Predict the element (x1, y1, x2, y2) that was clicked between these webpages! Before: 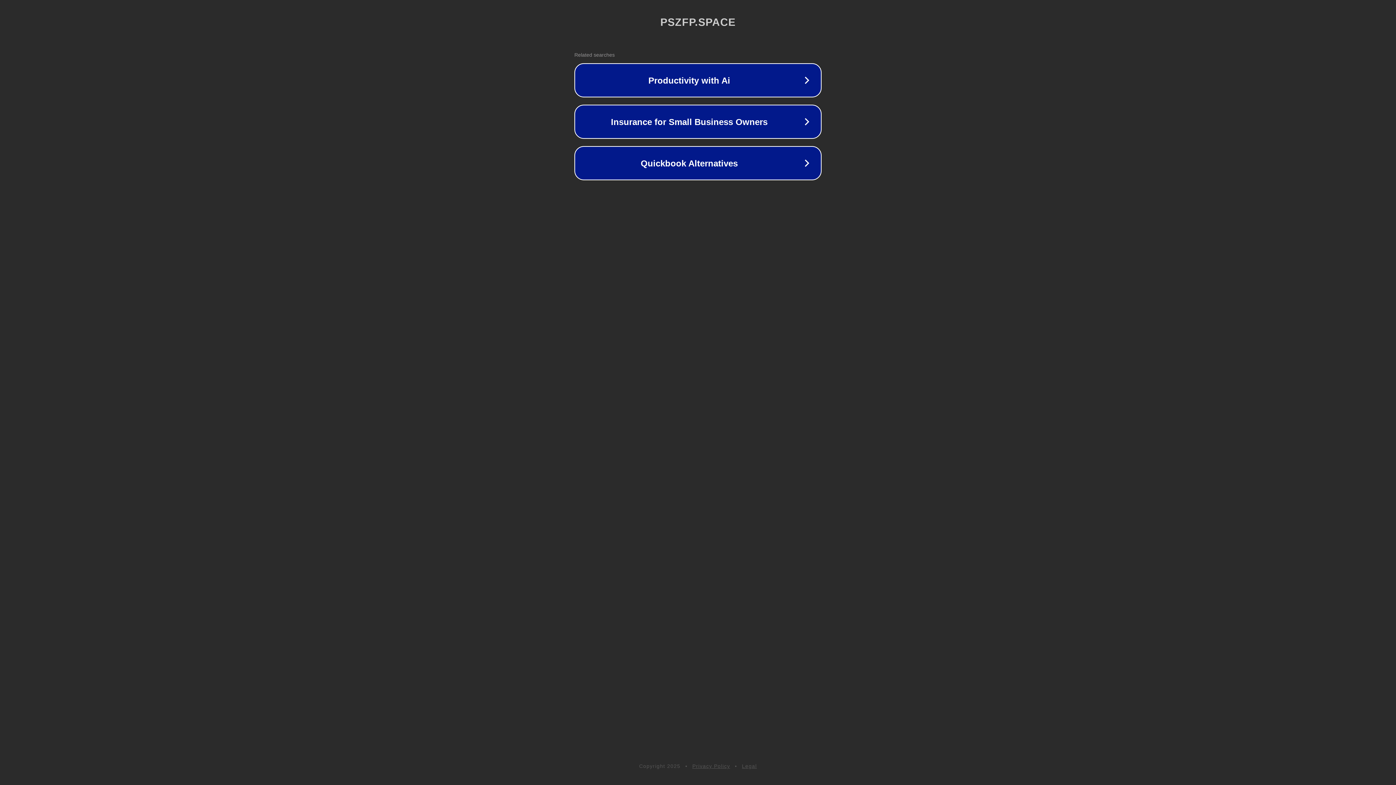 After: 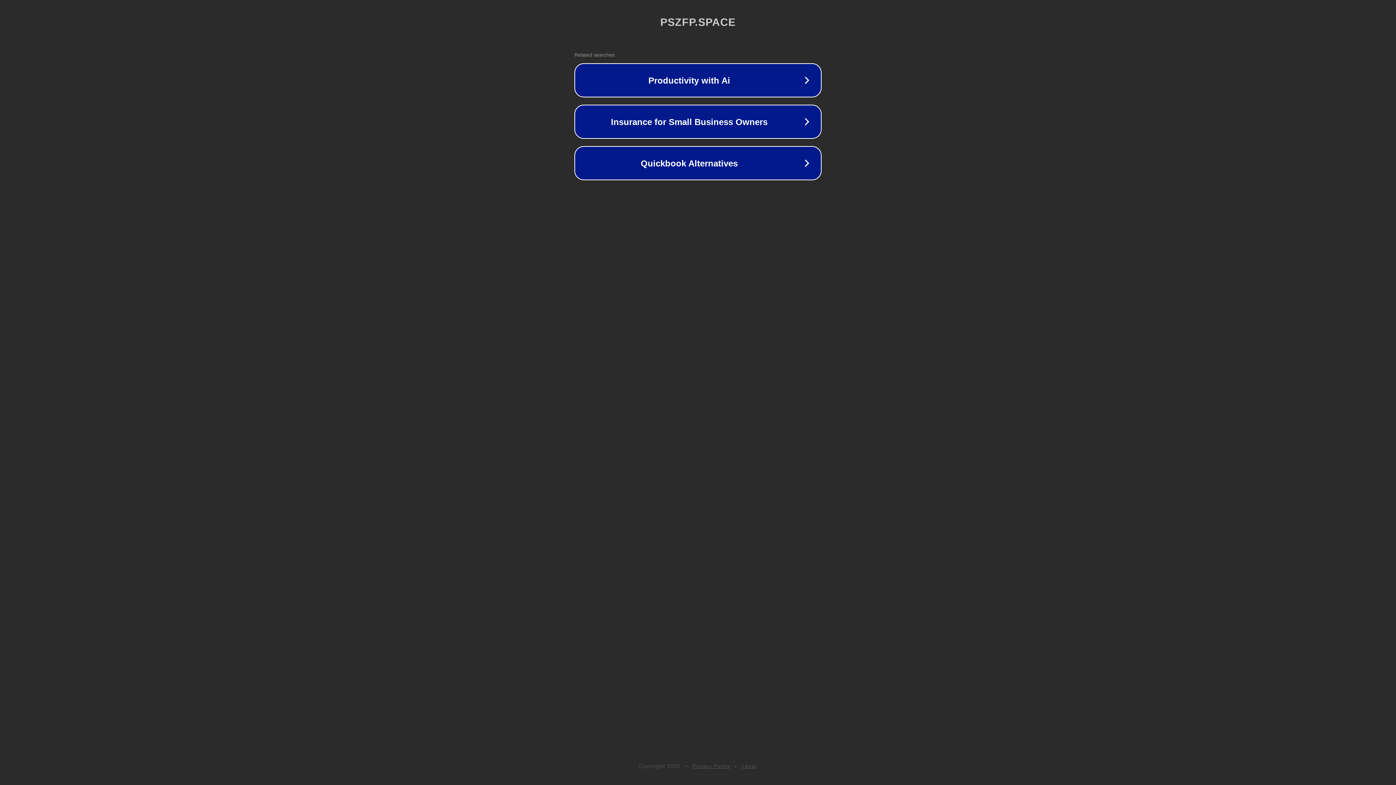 Action: bbox: (692, 763, 730, 769) label: Privacy Policy